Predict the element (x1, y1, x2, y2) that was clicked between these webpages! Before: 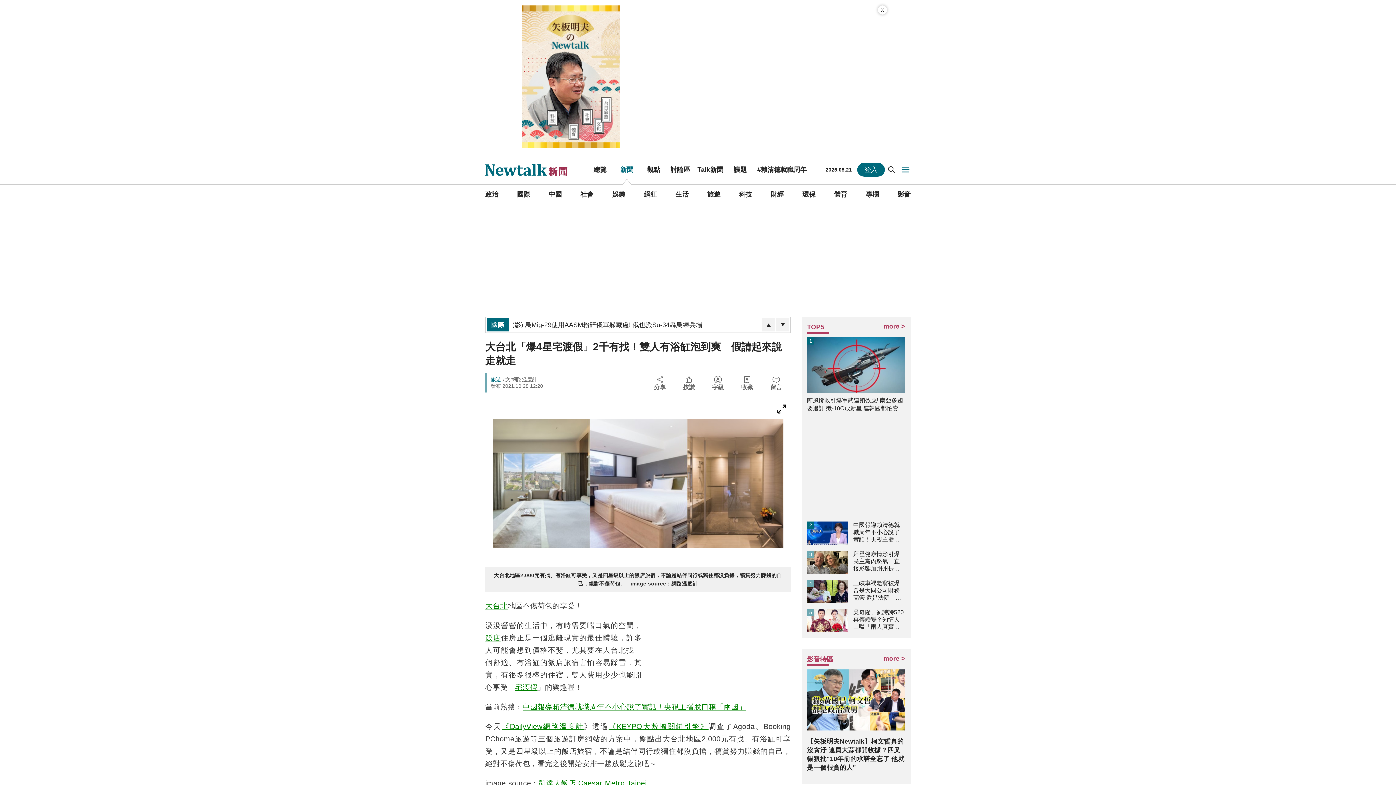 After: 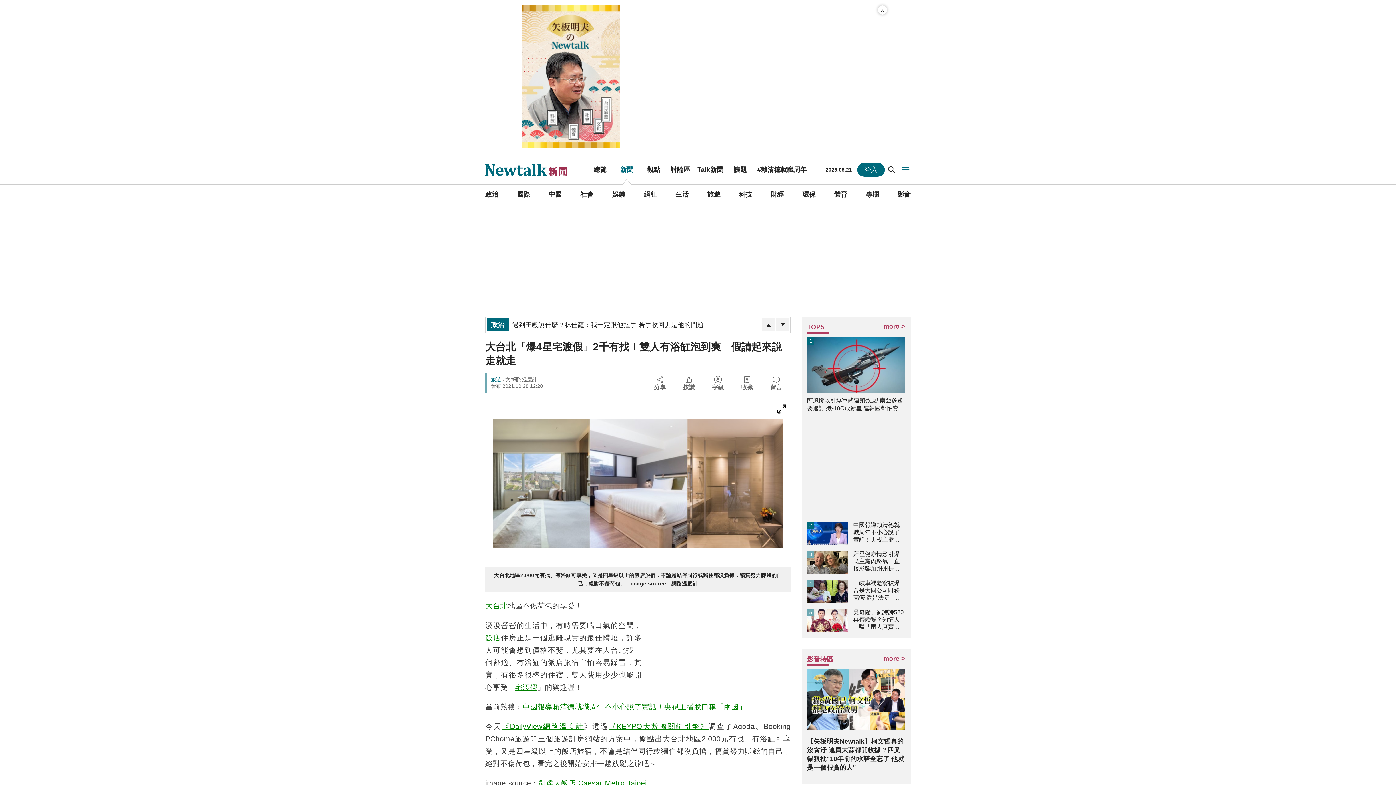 Action: bbox: (807, 655, 905, 666) label: 影音特區
more >